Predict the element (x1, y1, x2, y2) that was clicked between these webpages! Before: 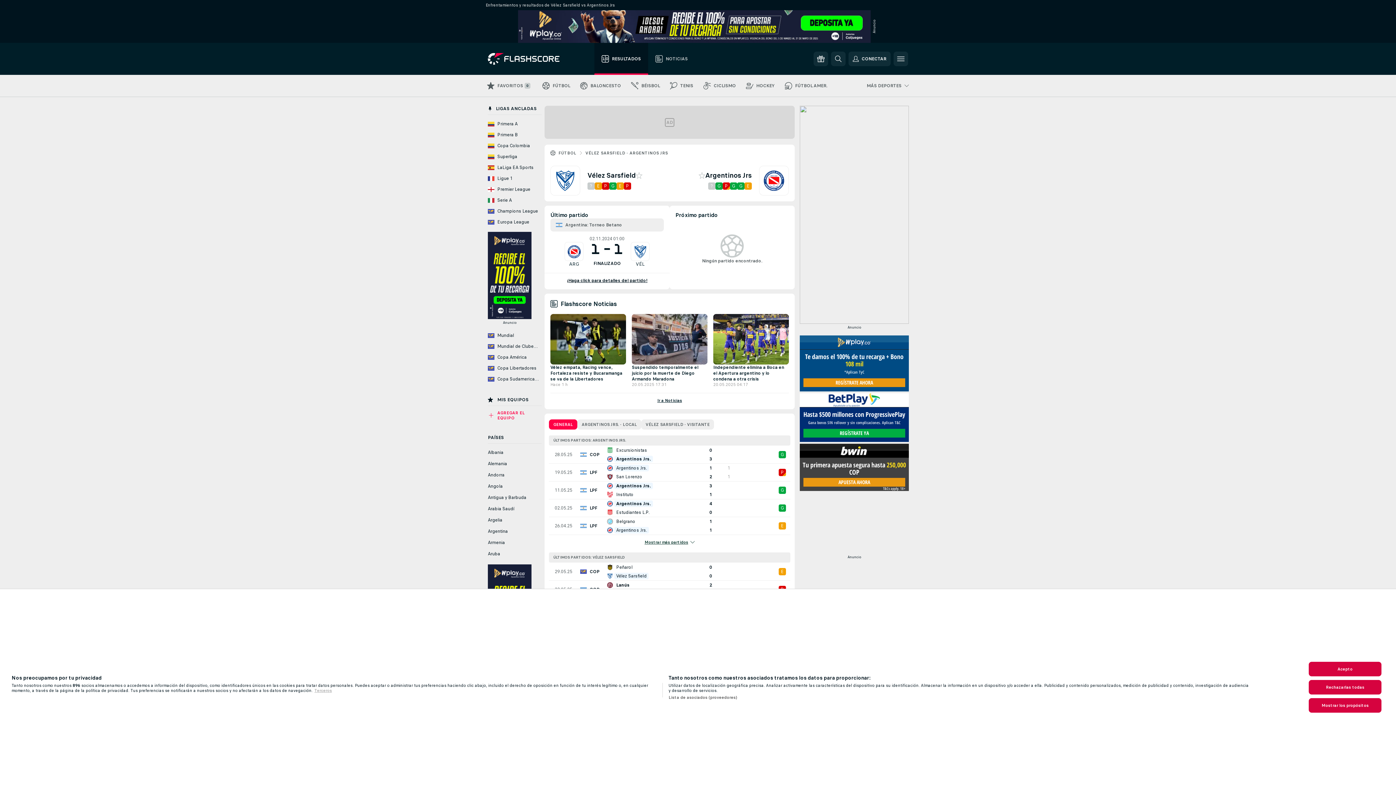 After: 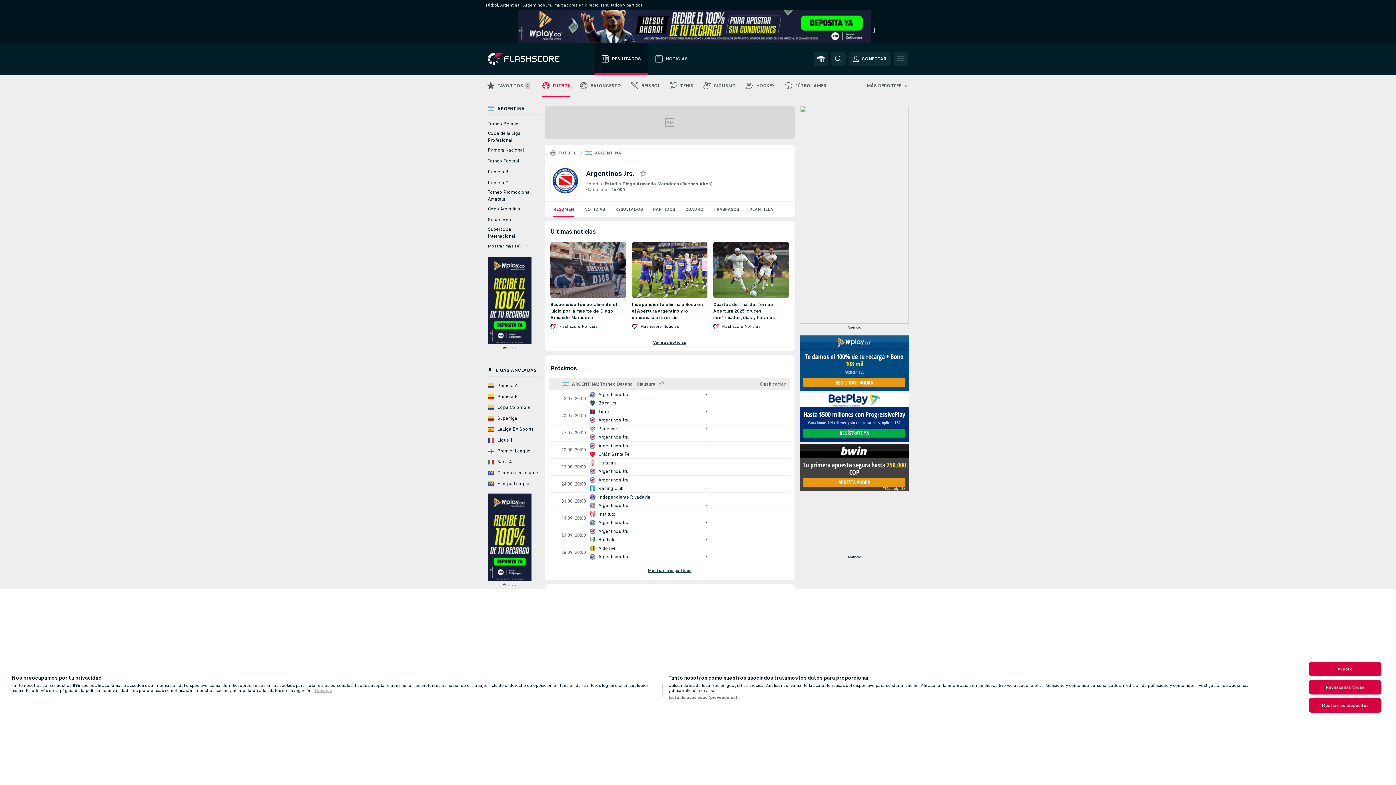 Action: bbox: (705, 171, 752, 179) label: Argentinos Jrs